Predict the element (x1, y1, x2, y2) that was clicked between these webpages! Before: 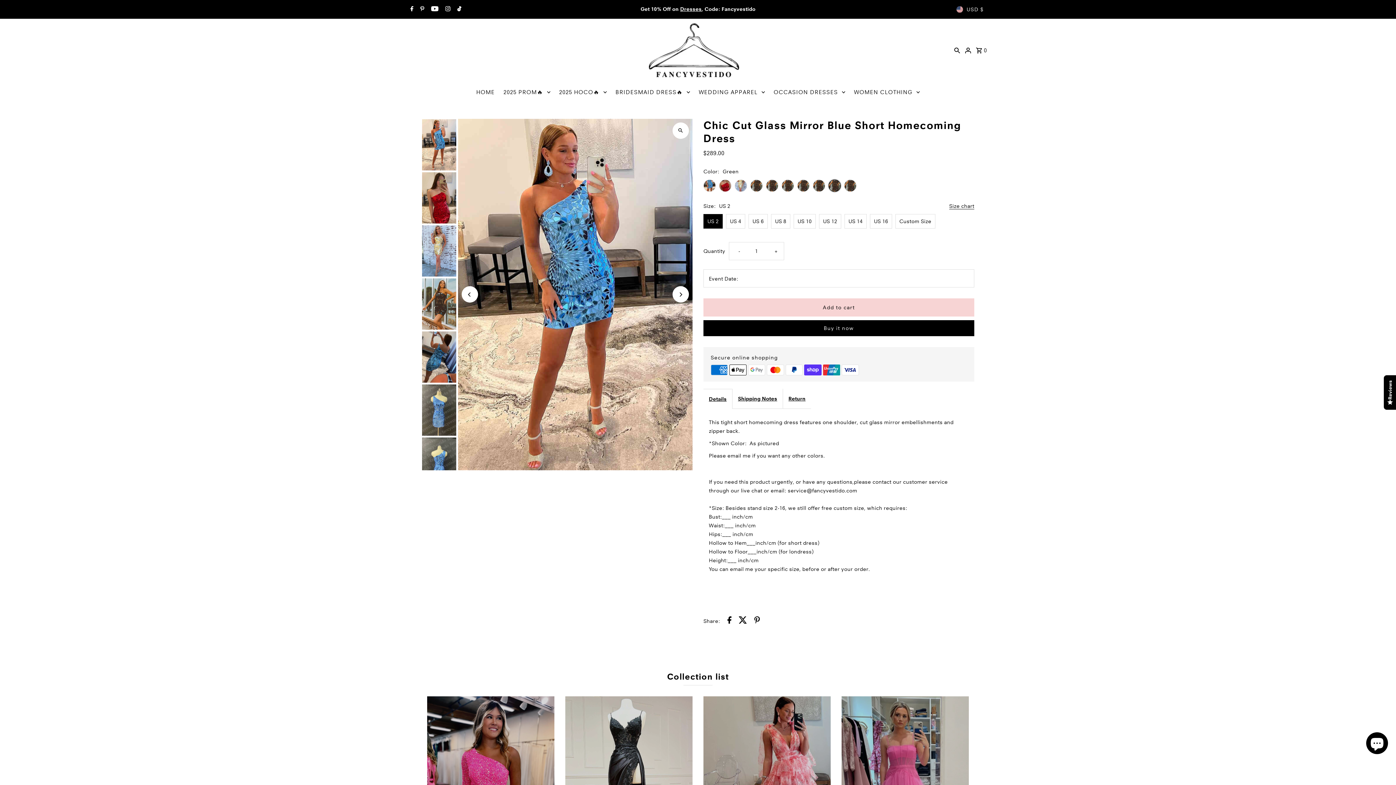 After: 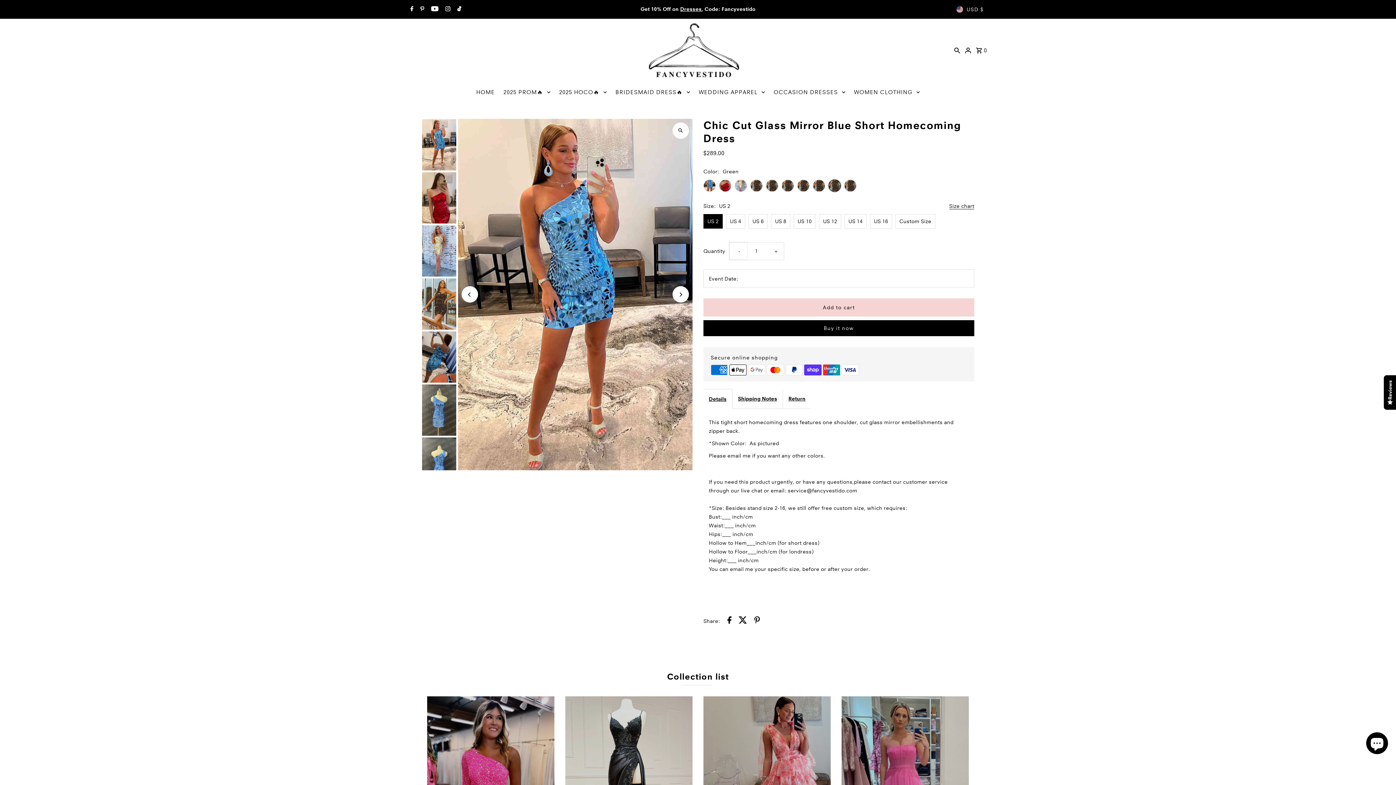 Action: label: Decrease quantity for Chic Cut Glass Mirror Blue Short Homecoming Dress
- bbox: (729, 242, 747, 259)